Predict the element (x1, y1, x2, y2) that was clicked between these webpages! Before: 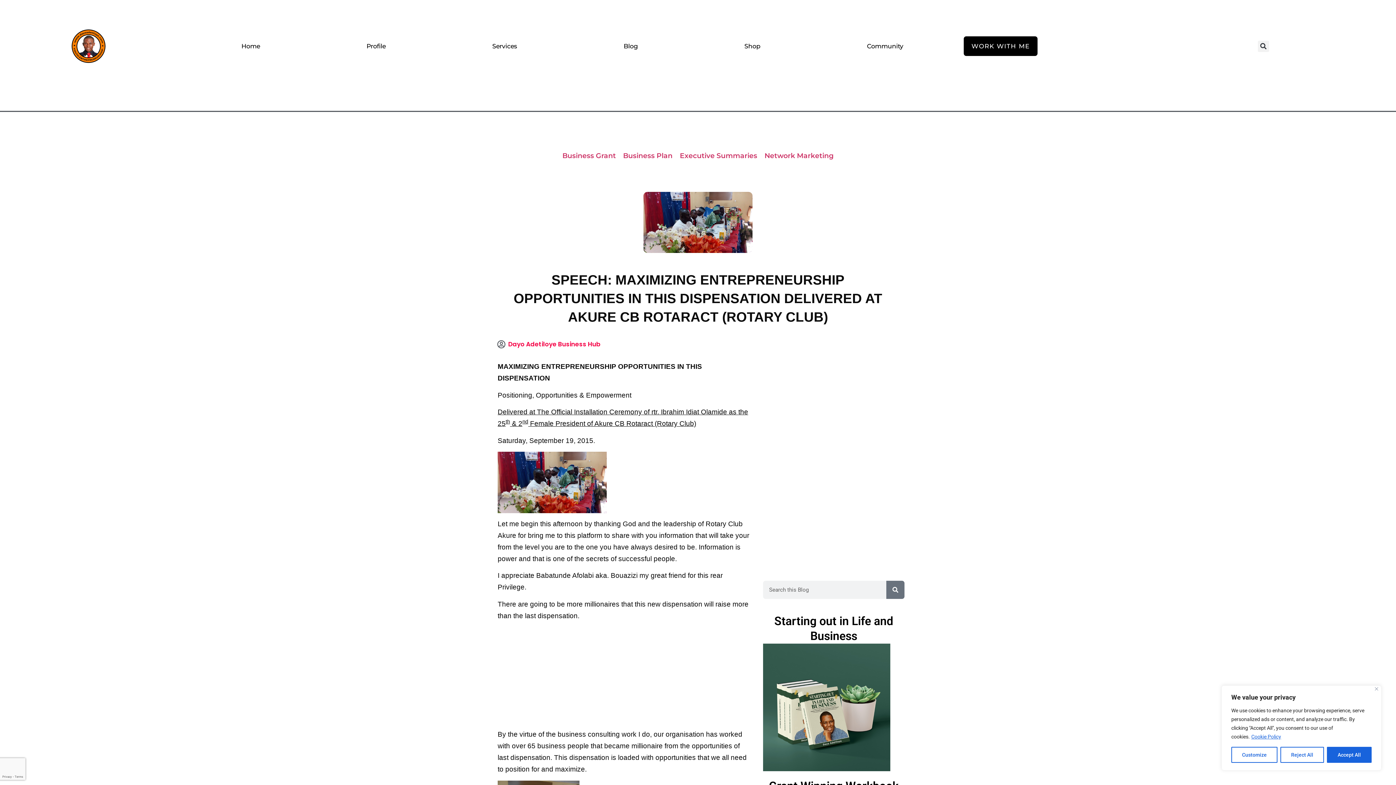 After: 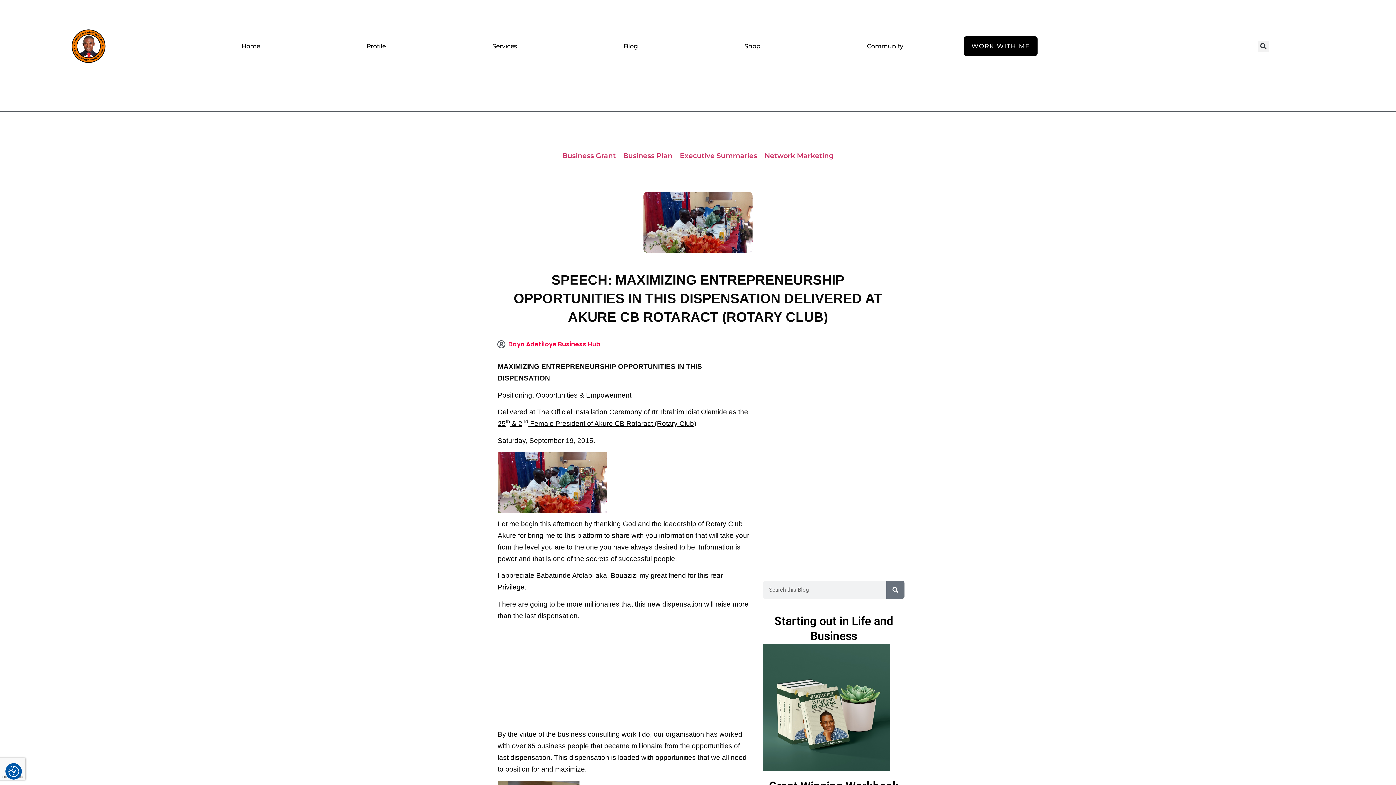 Action: bbox: (1280, 747, 1324, 763) label: Reject All